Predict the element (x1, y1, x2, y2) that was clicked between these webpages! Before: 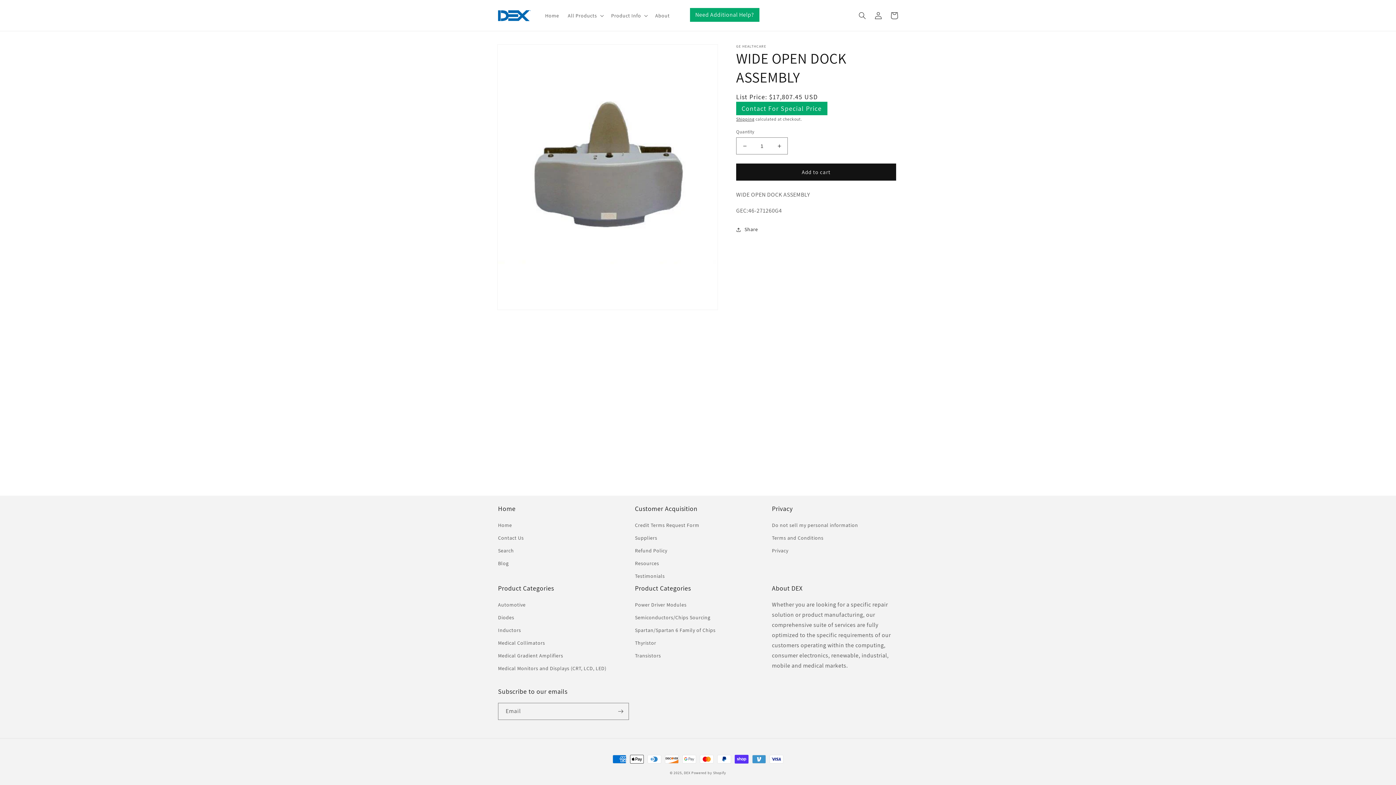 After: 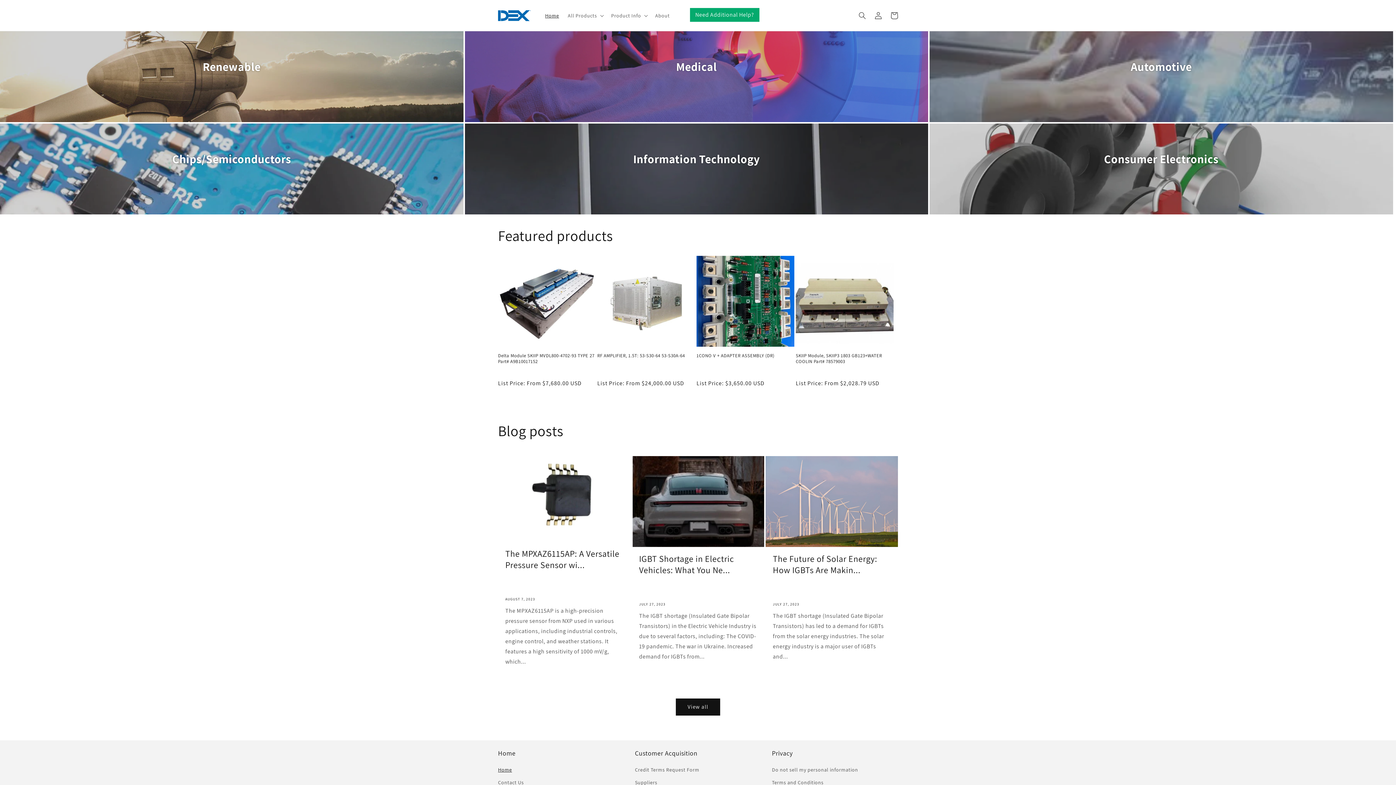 Action: bbox: (540, 7, 563, 23) label: Home